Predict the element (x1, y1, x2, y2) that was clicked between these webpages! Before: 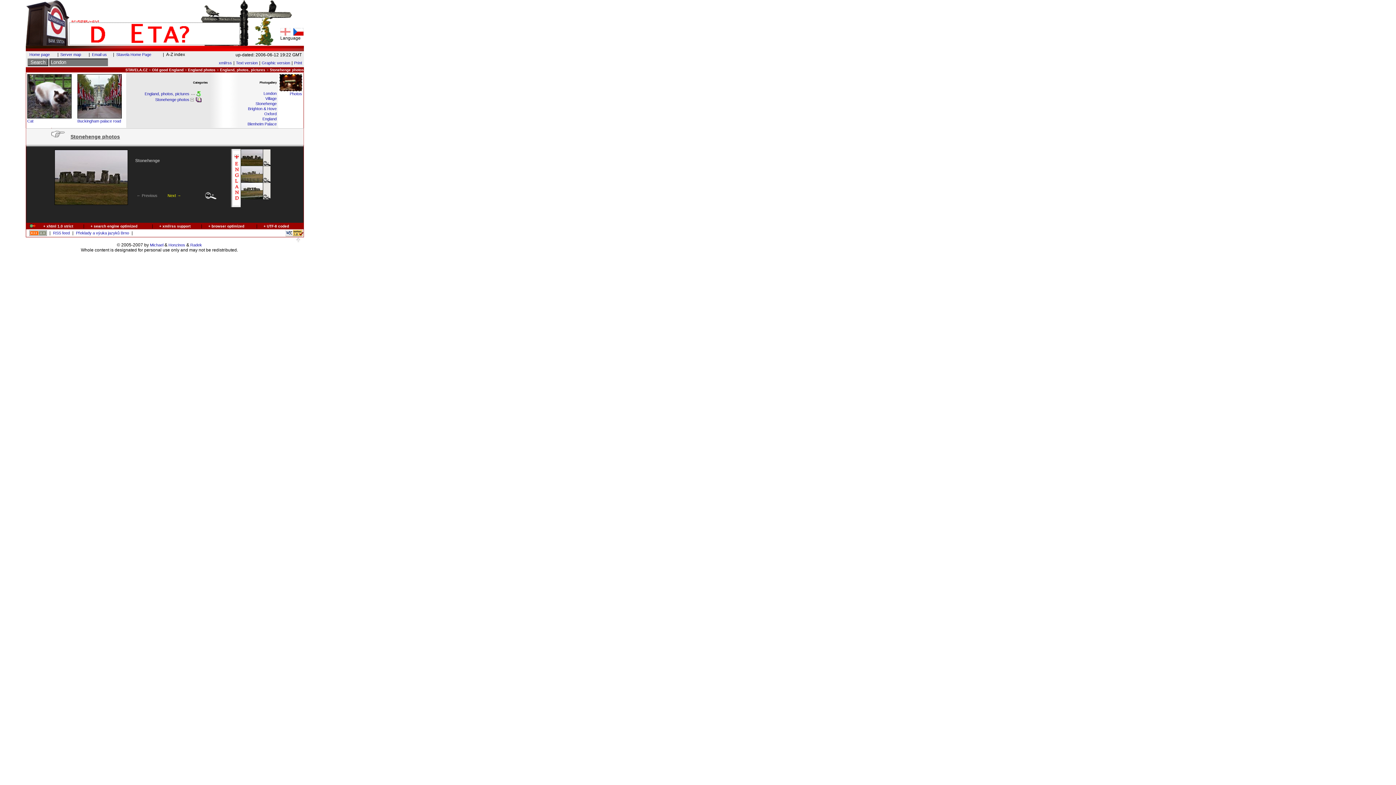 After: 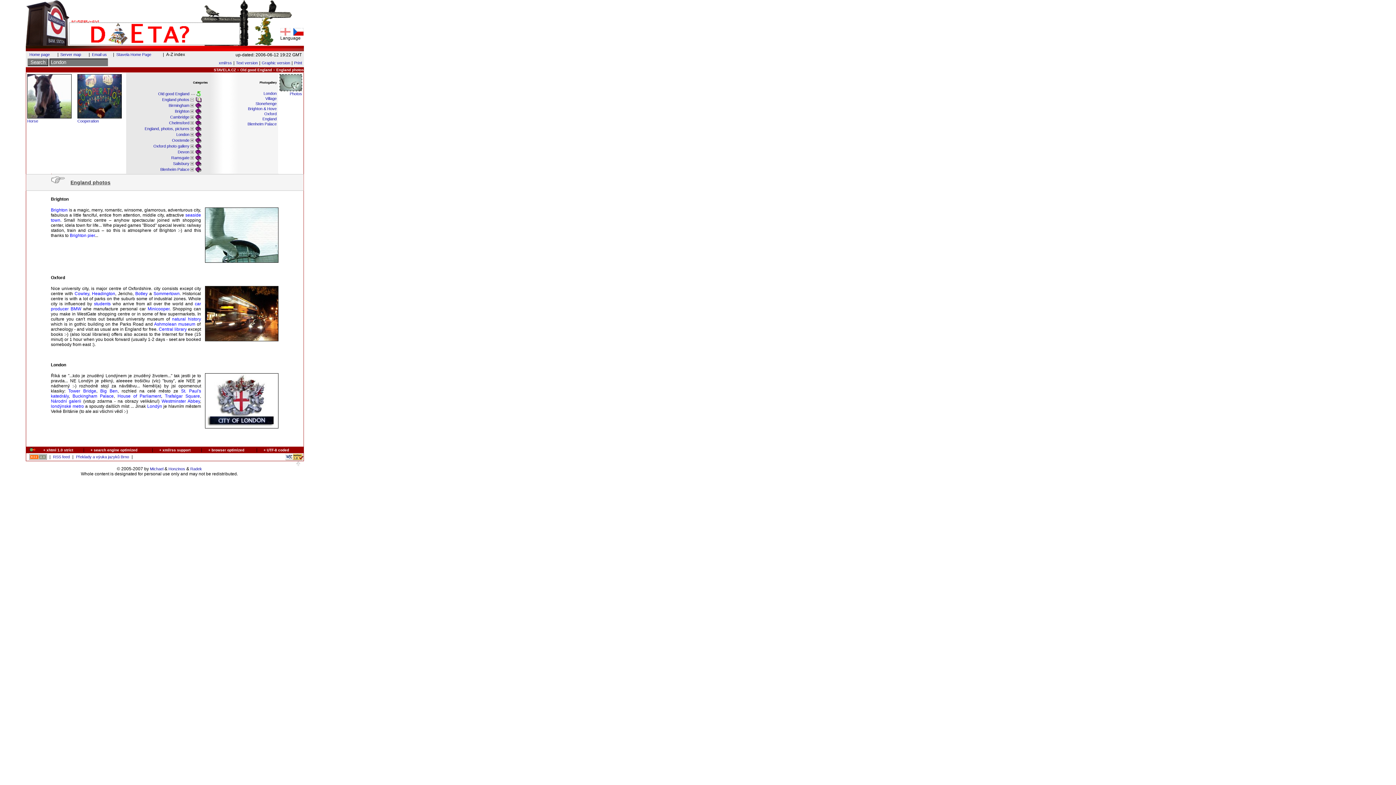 Action: label: Cat bbox: (27, 74, 74, 123)